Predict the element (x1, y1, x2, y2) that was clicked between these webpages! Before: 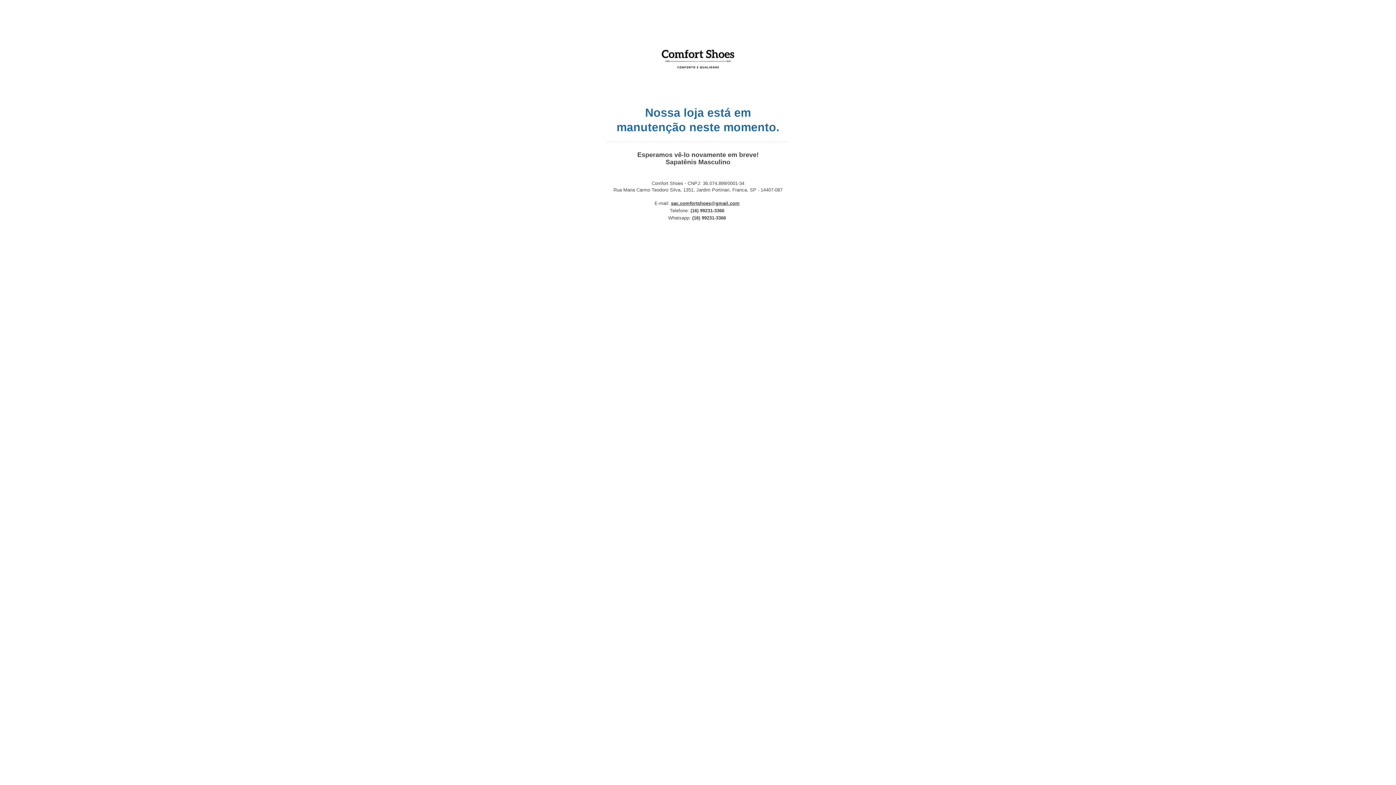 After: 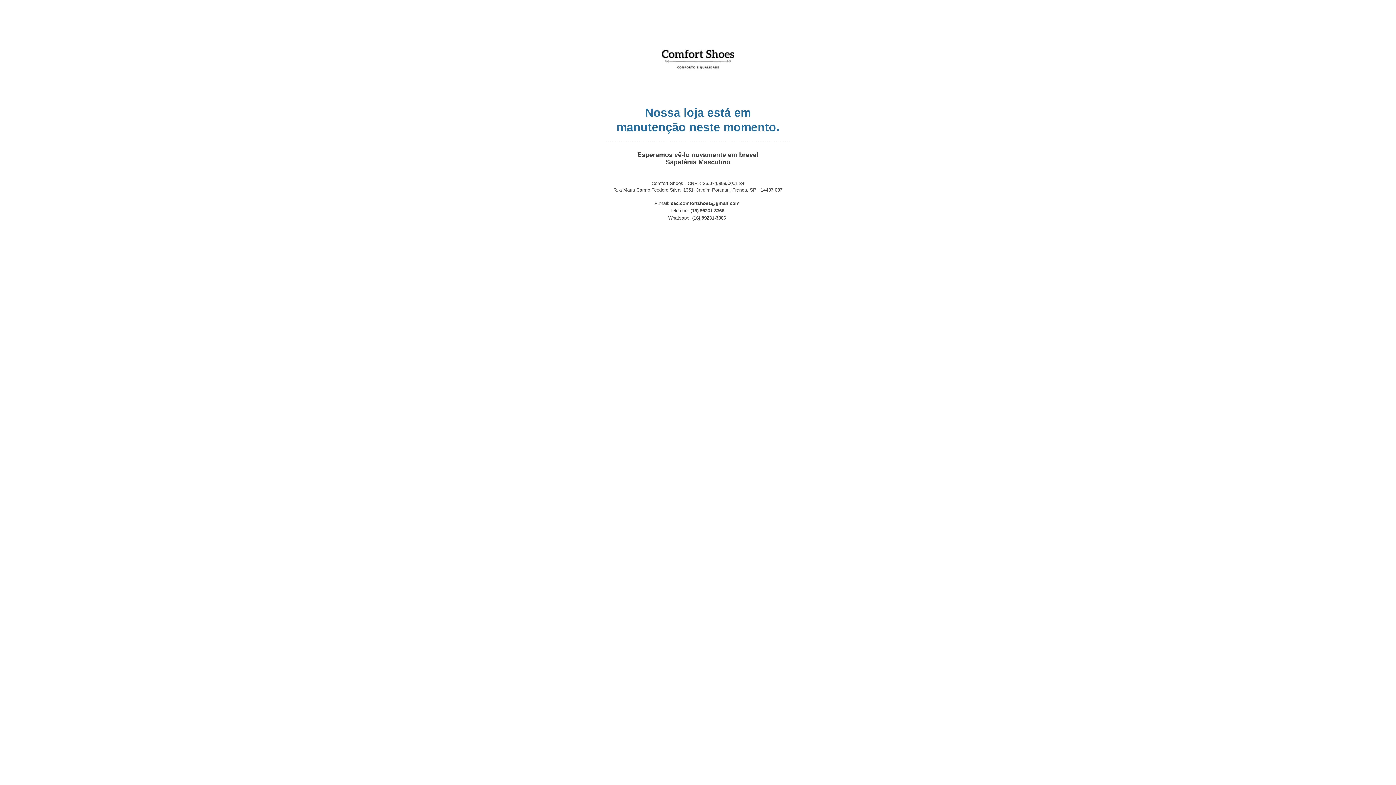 Action: label: sac.comfortshoes@gmail.com bbox: (671, 200, 739, 206)